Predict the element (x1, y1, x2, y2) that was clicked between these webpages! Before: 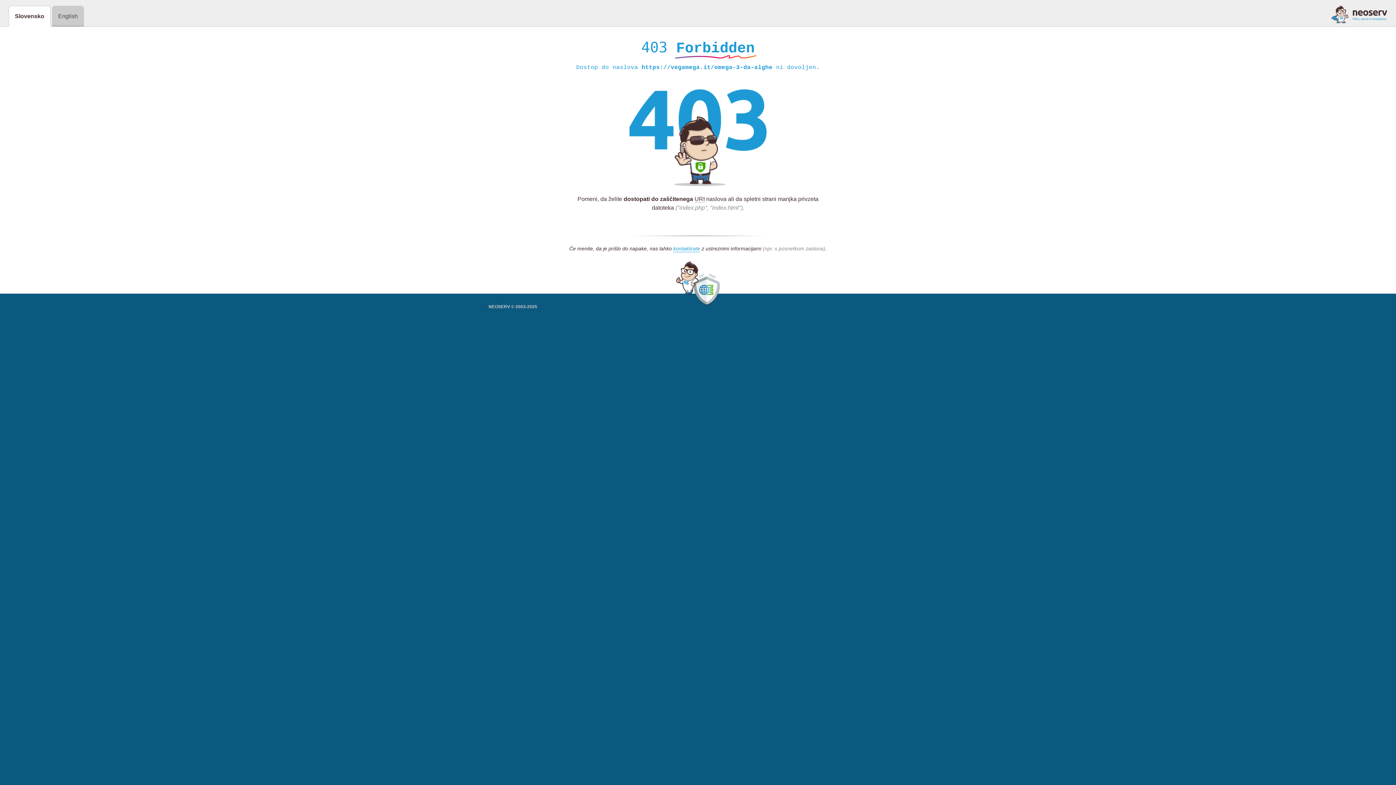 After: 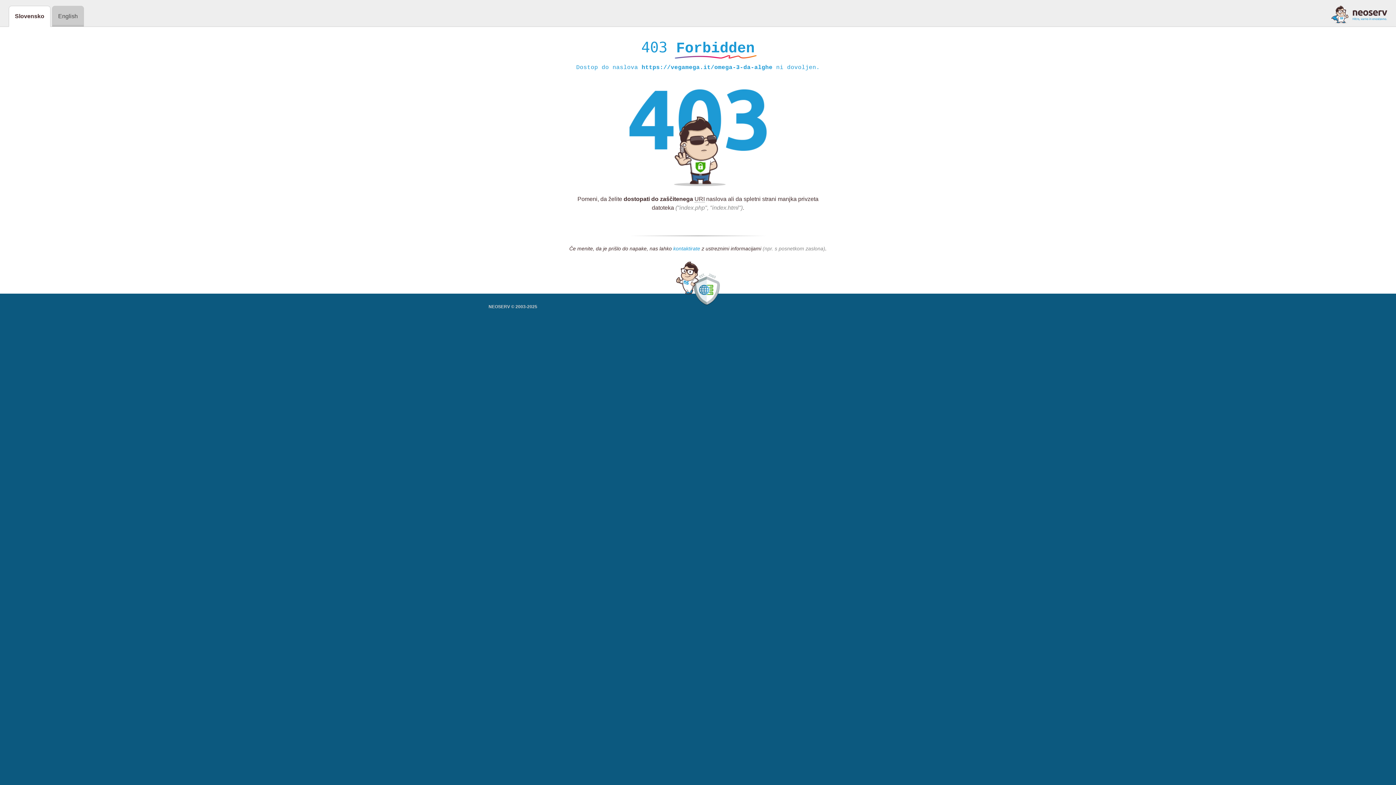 Action: label: kontaktirate bbox: (673, 245, 700, 252)